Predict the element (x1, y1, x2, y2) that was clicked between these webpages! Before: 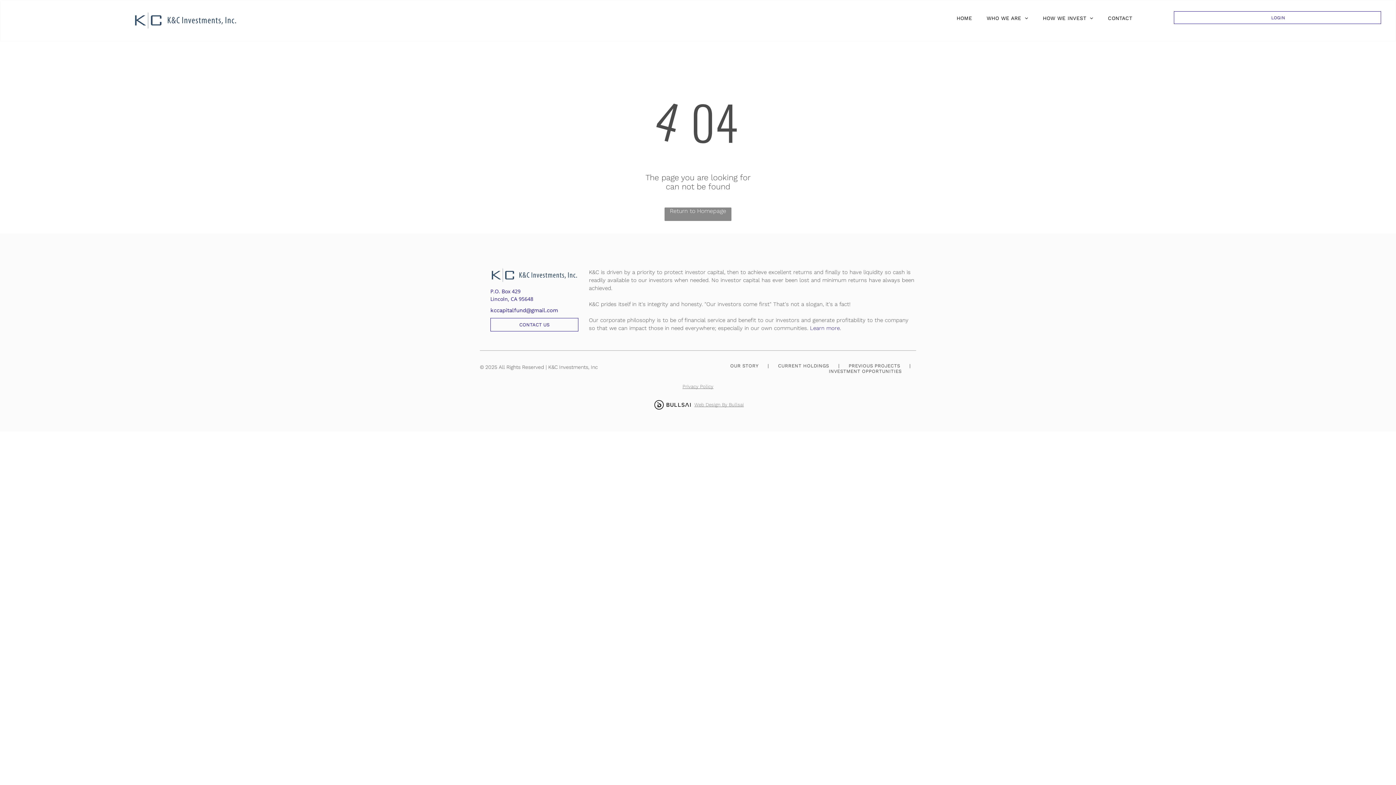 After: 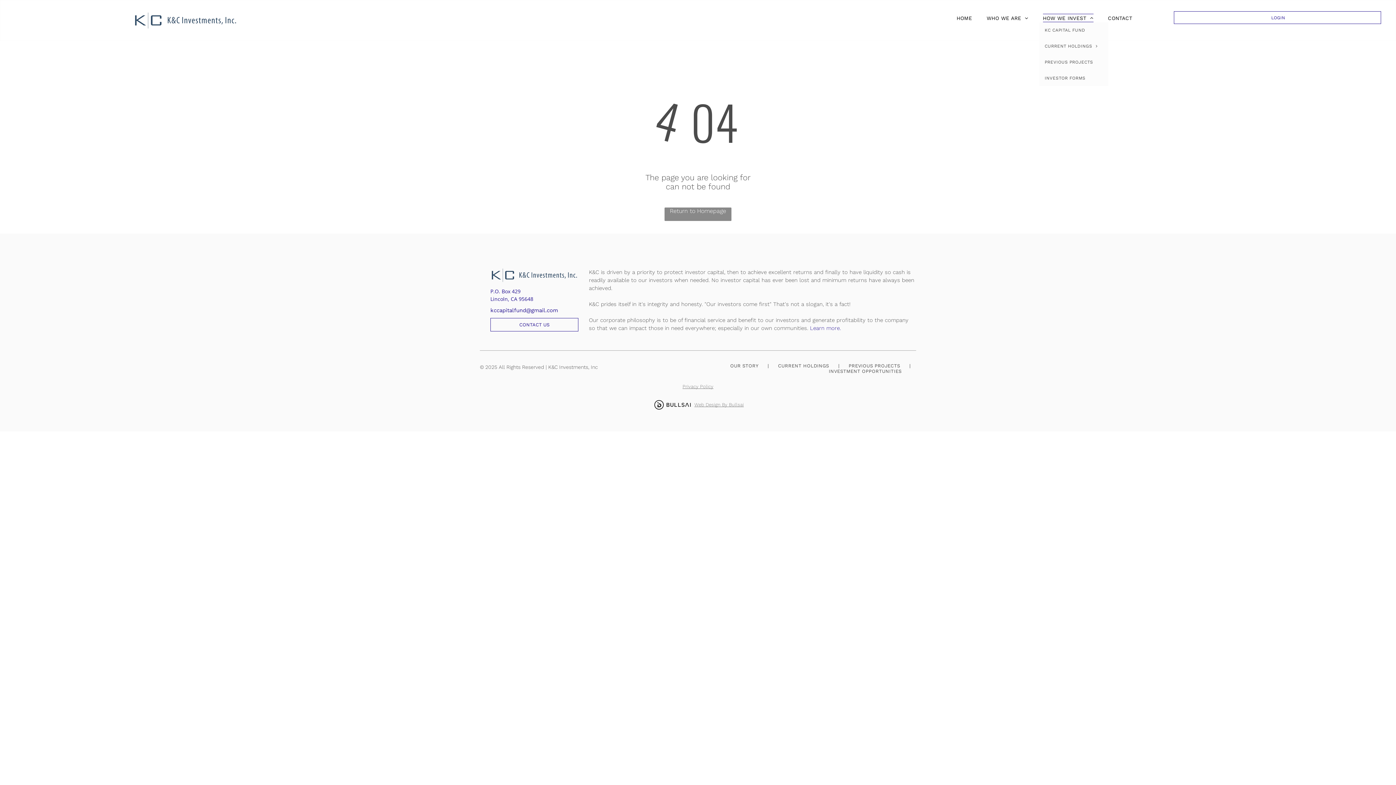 Action: bbox: (1034, 13, 1099, 22) label: HOW WE INVEST